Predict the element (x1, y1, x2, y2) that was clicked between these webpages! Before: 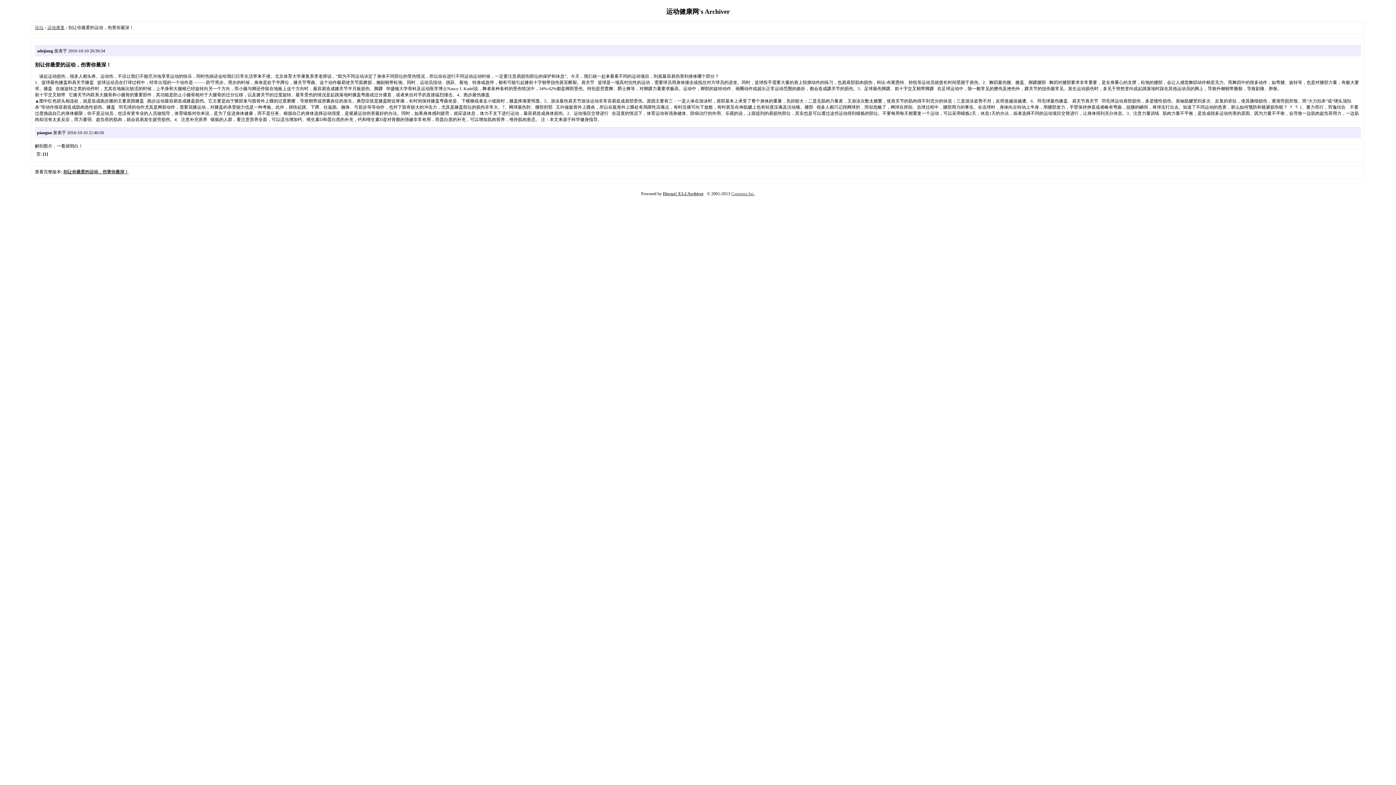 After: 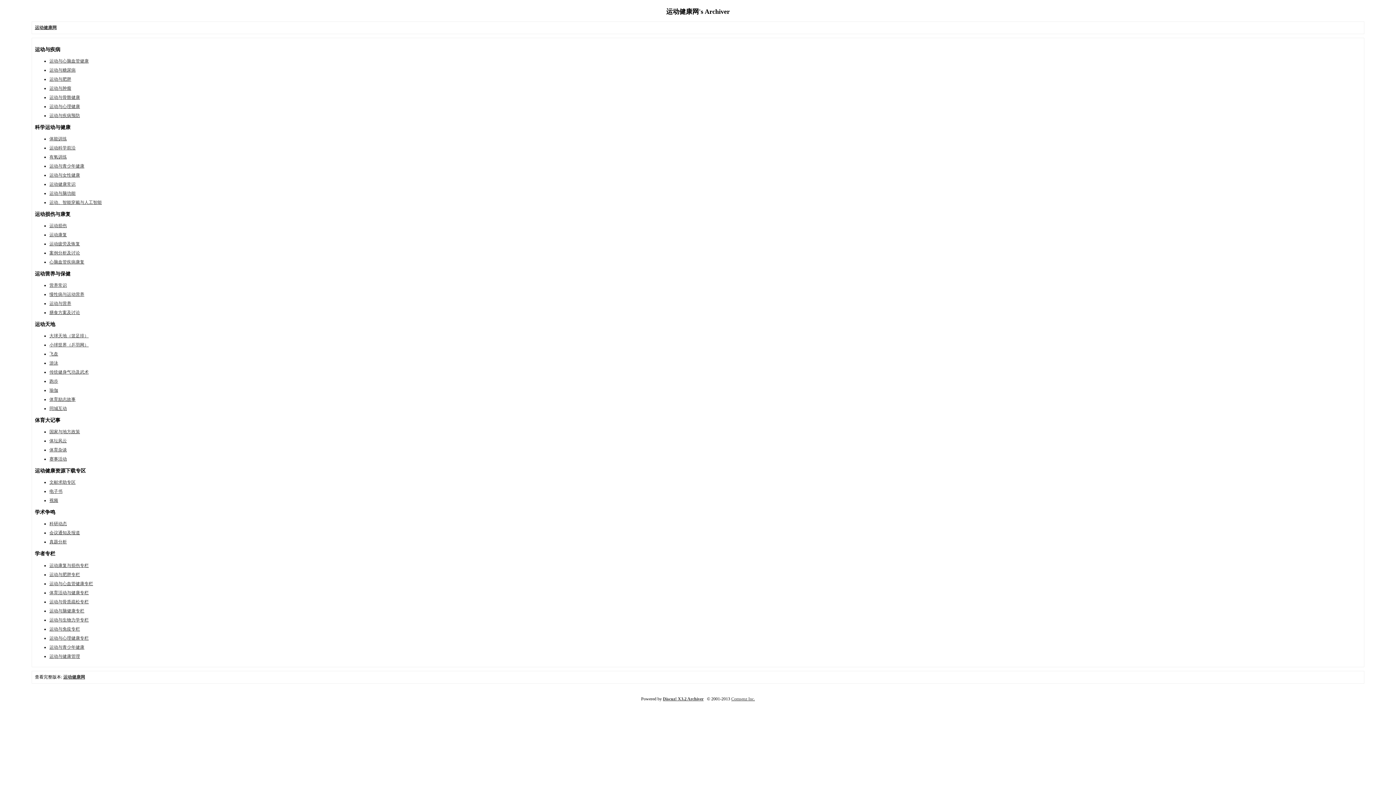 Action: label: 论坛 bbox: (34, 25, 43, 30)